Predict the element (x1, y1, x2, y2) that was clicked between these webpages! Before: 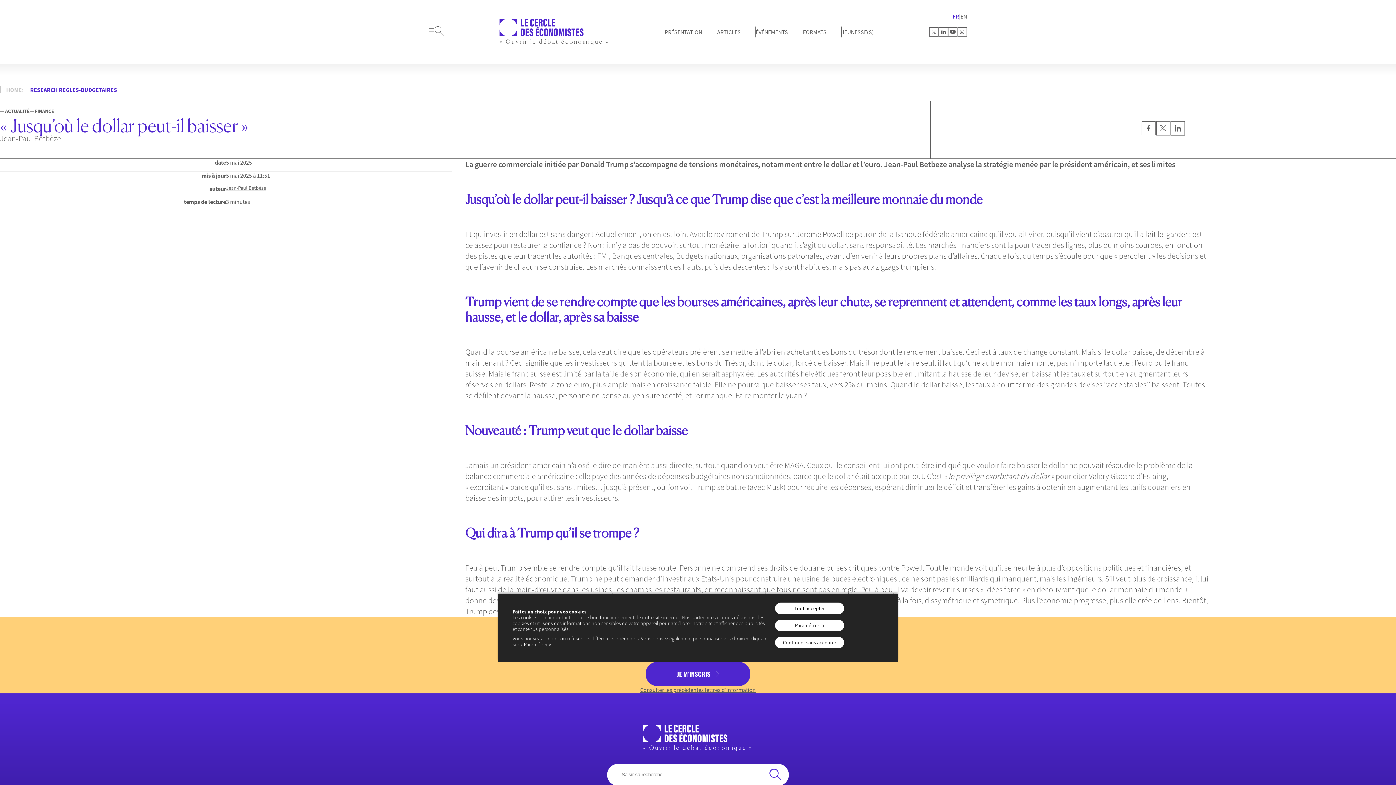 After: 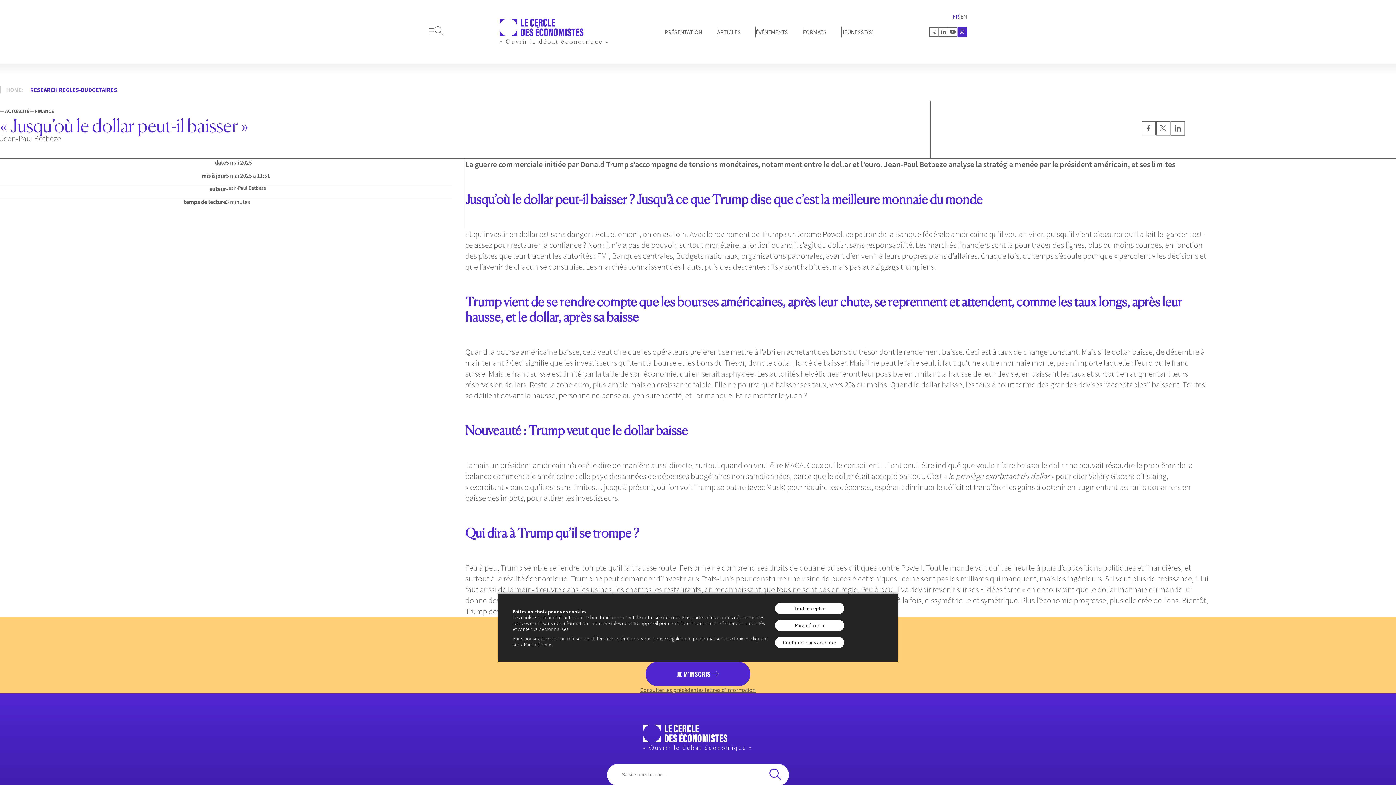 Action: bbox: (957, 27, 967, 36)